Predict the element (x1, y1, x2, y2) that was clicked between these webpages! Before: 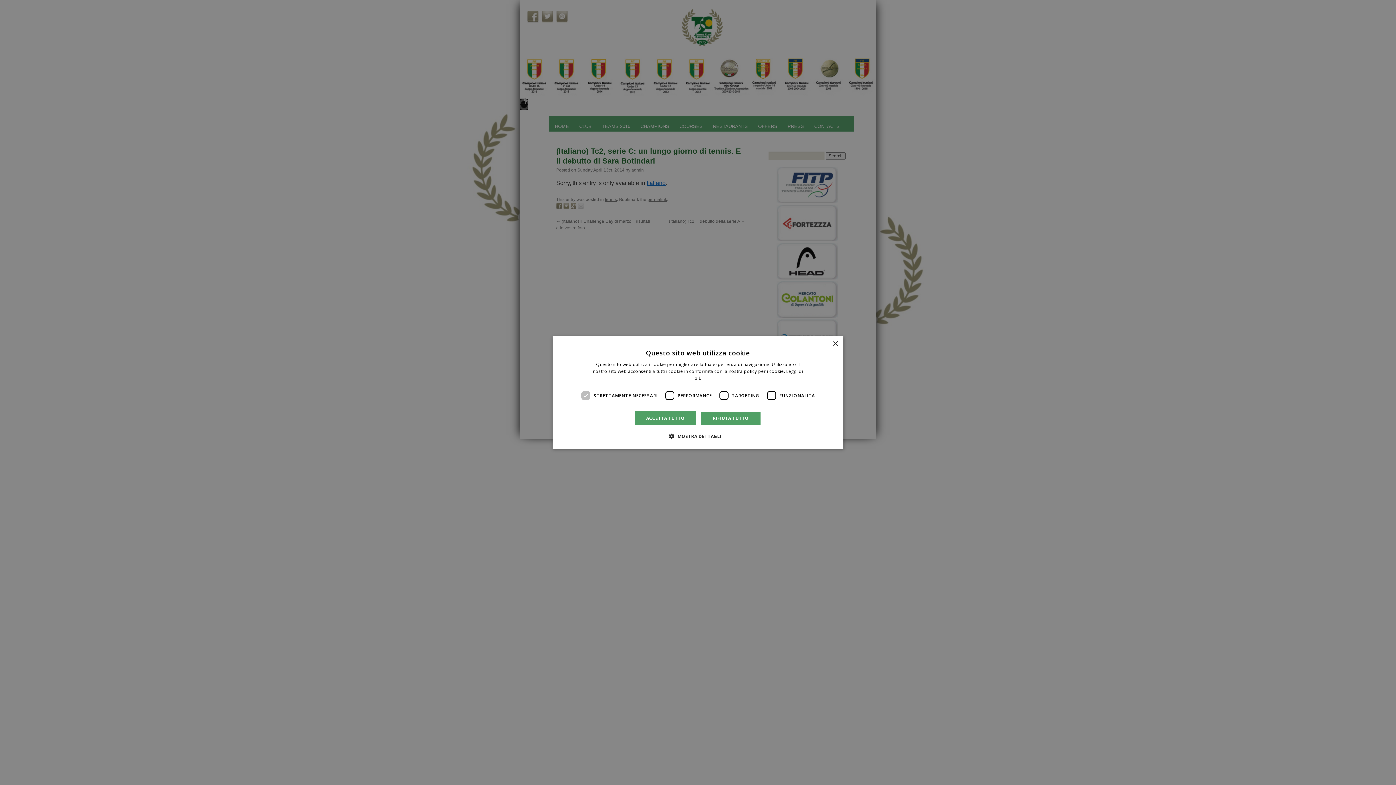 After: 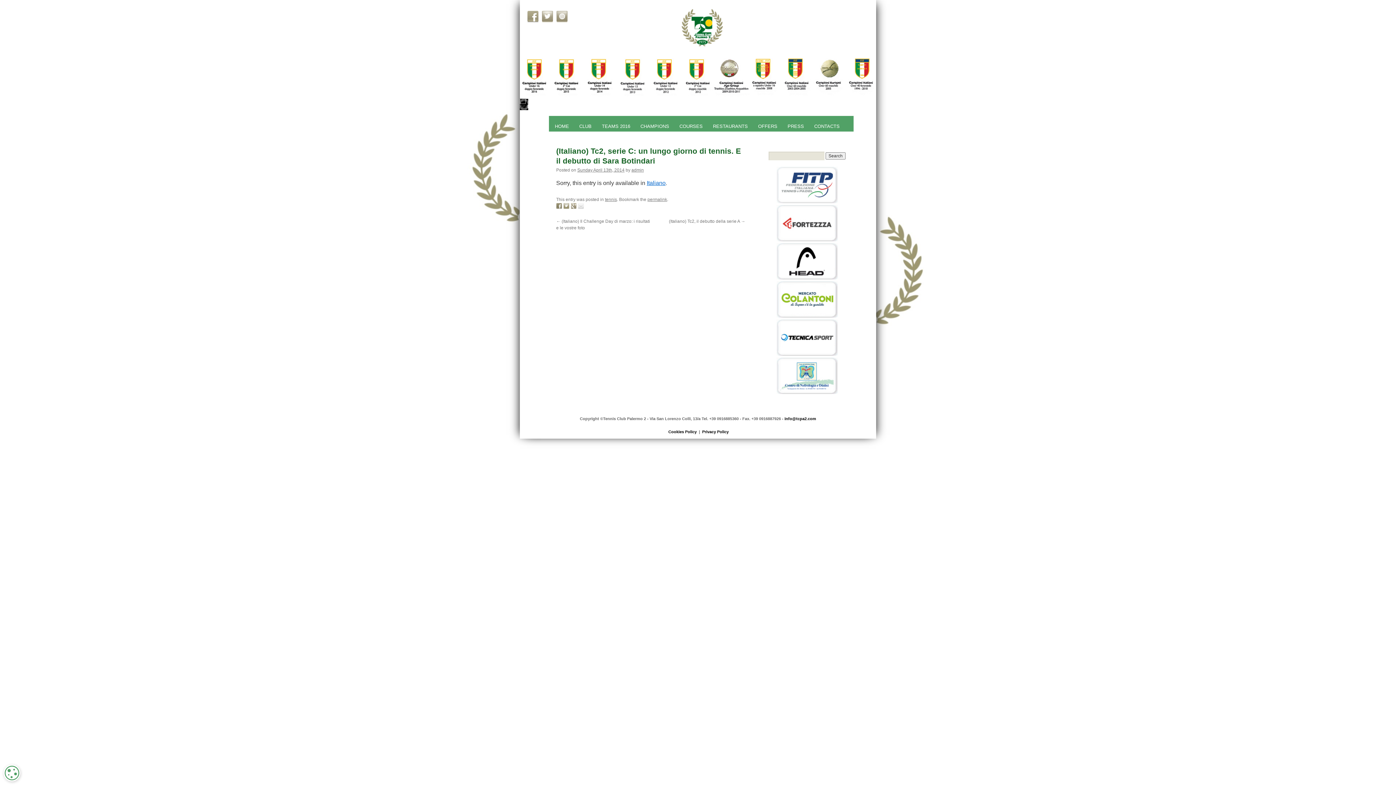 Action: bbox: (832, 341, 838, 346) label: Close